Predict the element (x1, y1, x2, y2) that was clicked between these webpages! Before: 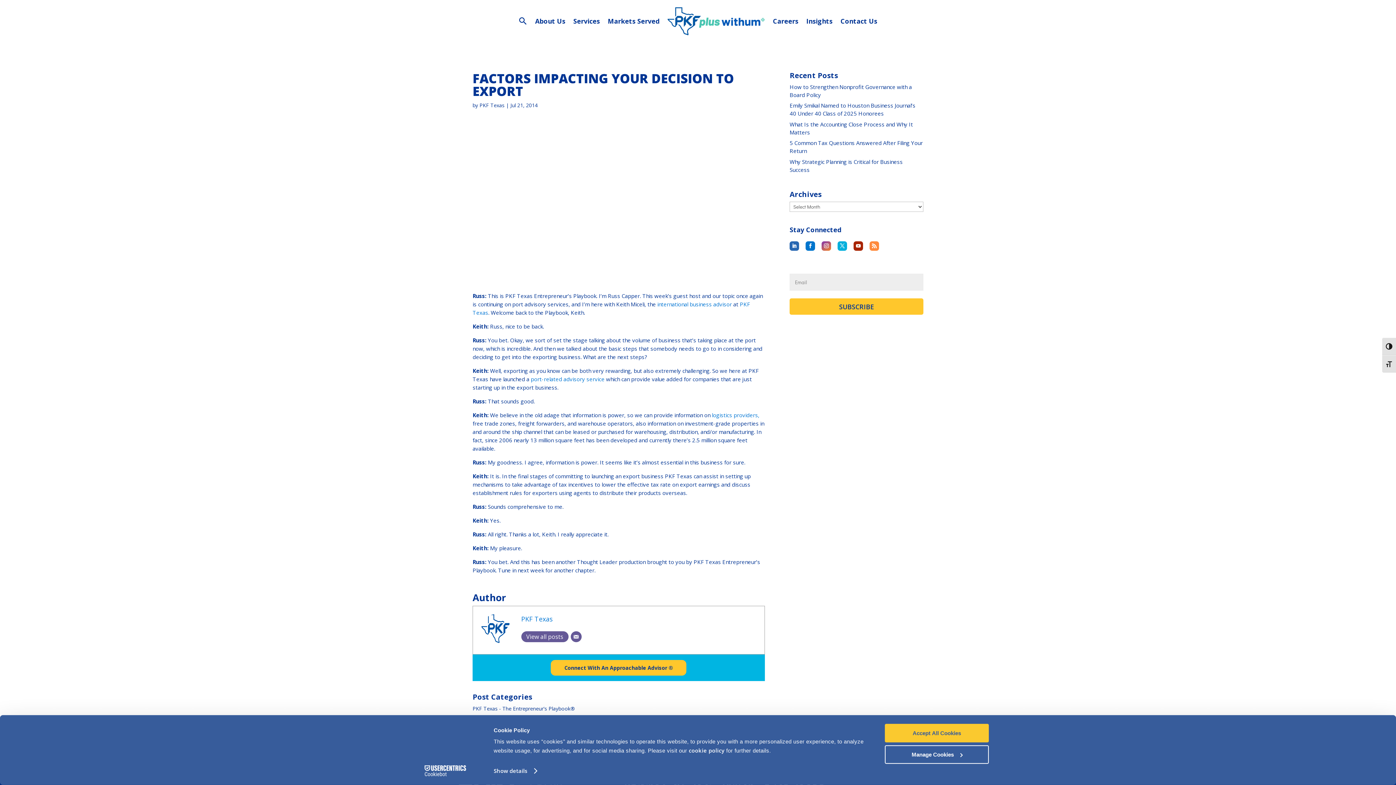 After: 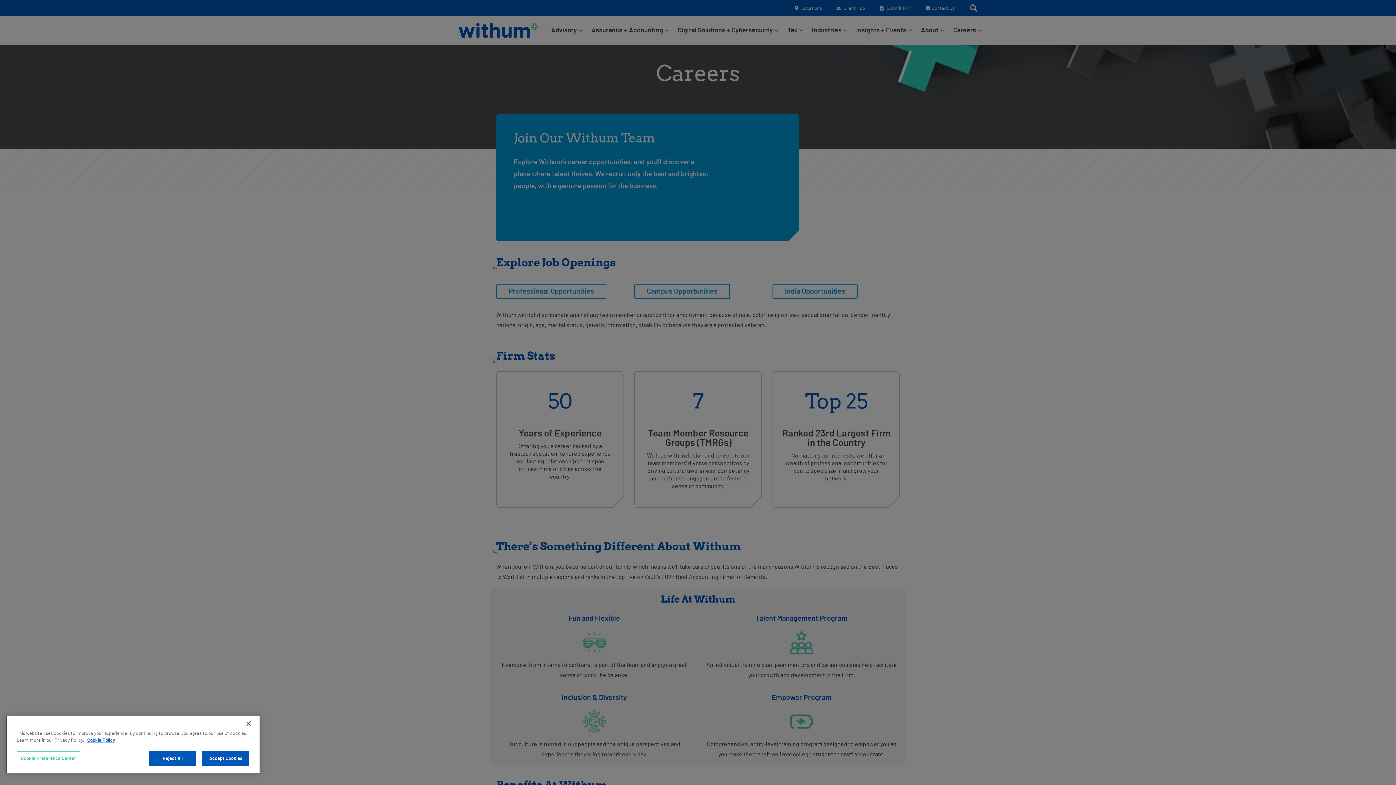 Action: bbox: (773, 7, 798, 35) label: Careers